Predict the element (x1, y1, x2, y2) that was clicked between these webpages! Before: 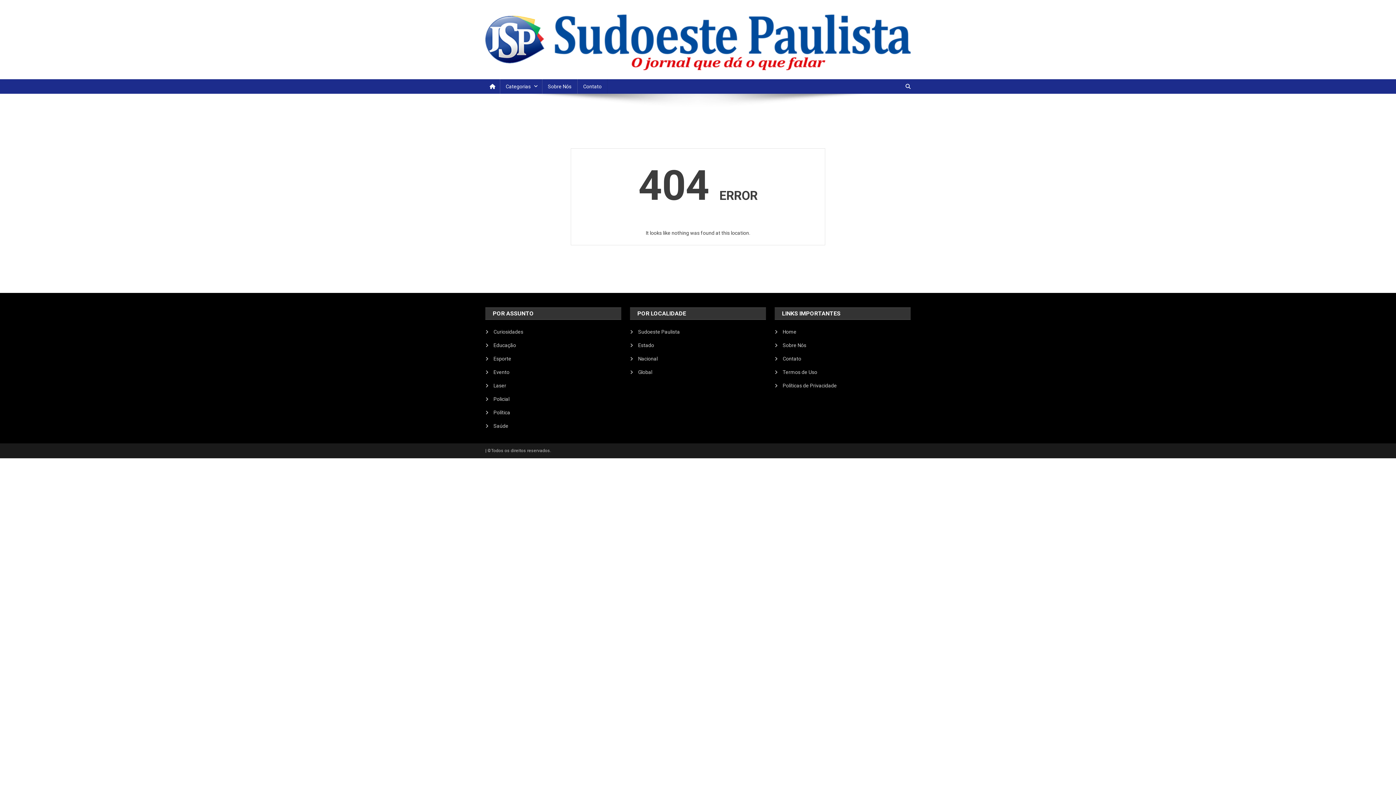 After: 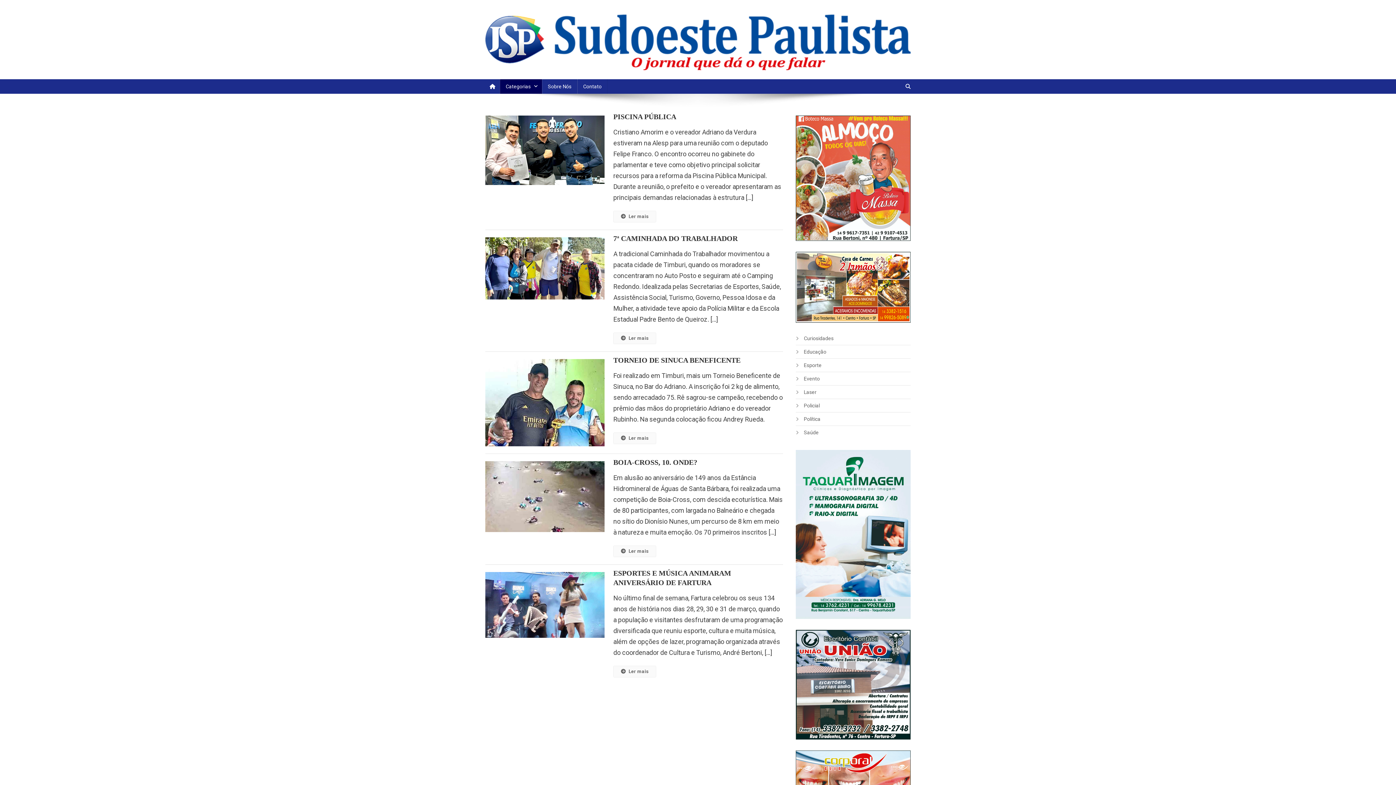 Action: bbox: (485, 381, 506, 390) label: Laser